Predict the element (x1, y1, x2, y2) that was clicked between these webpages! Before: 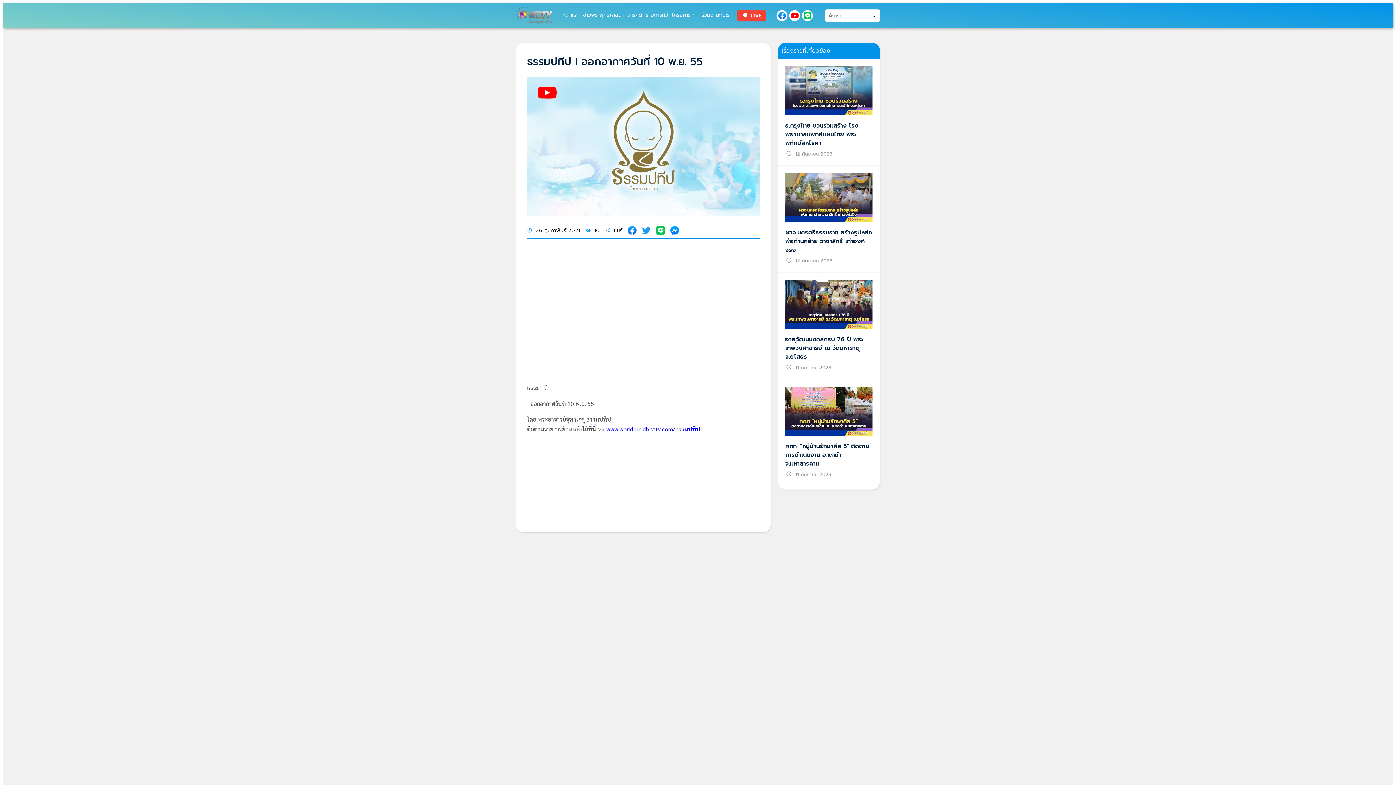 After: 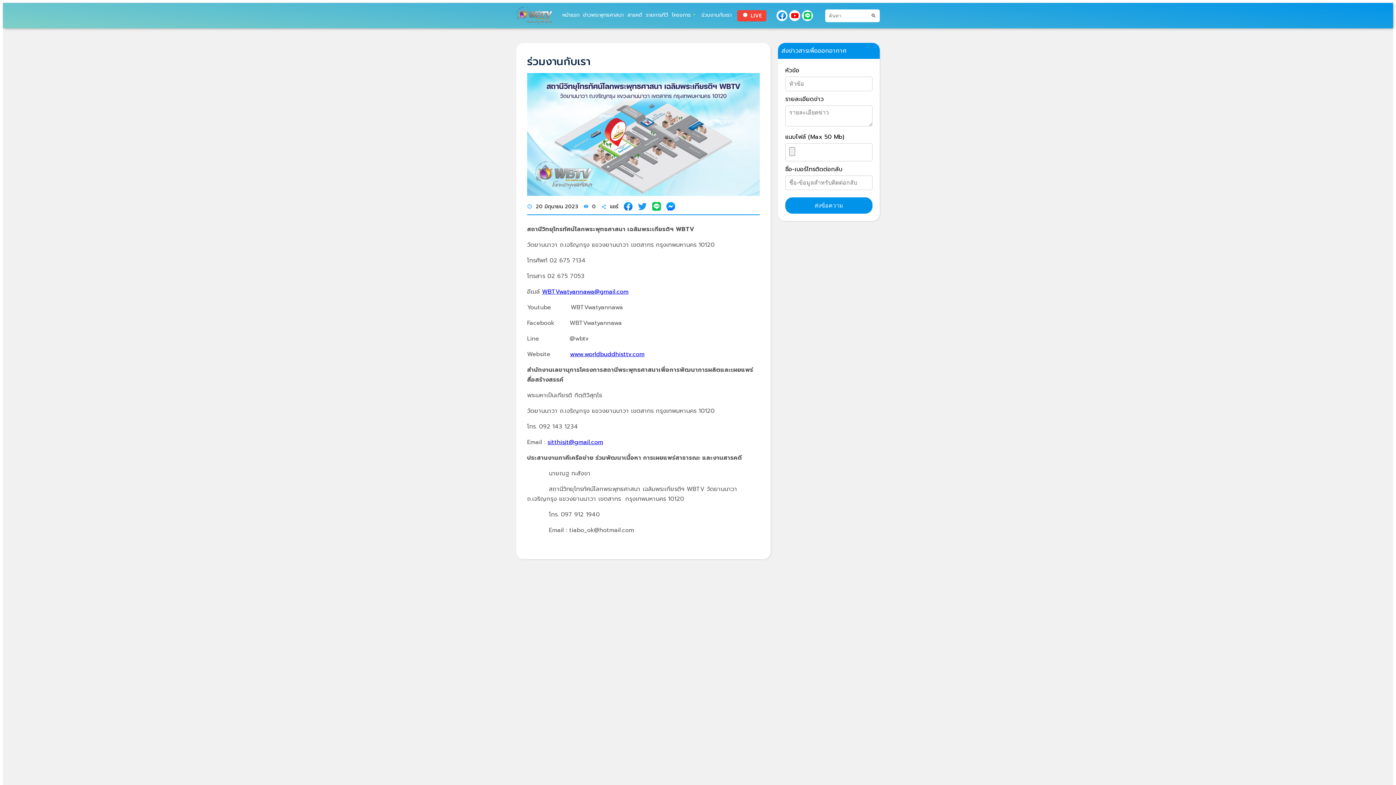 Action: label: ร่วมงานกับเรา bbox: (699, 9, 733, 21)